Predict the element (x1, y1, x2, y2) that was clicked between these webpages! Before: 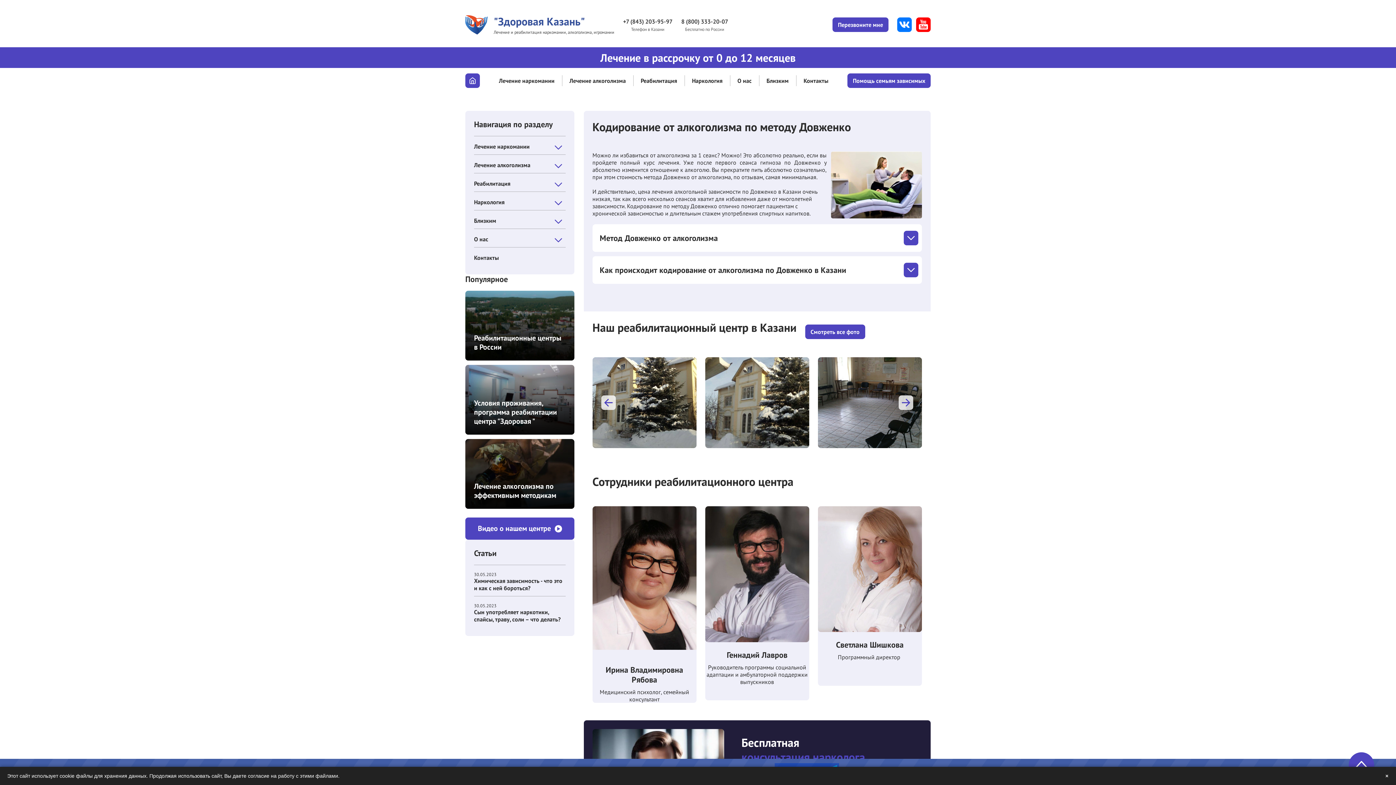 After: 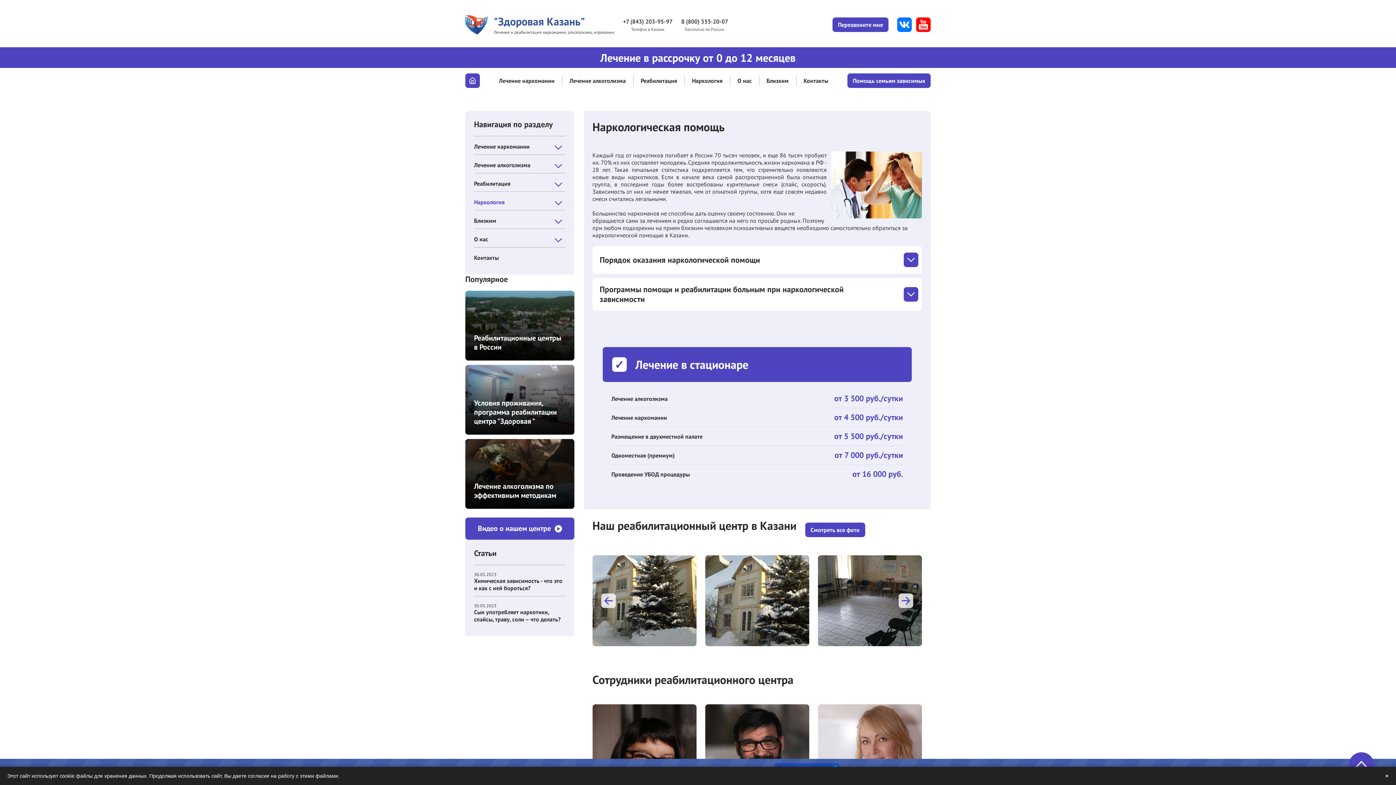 Action: bbox: (474, 191, 565, 210) label: Наркология